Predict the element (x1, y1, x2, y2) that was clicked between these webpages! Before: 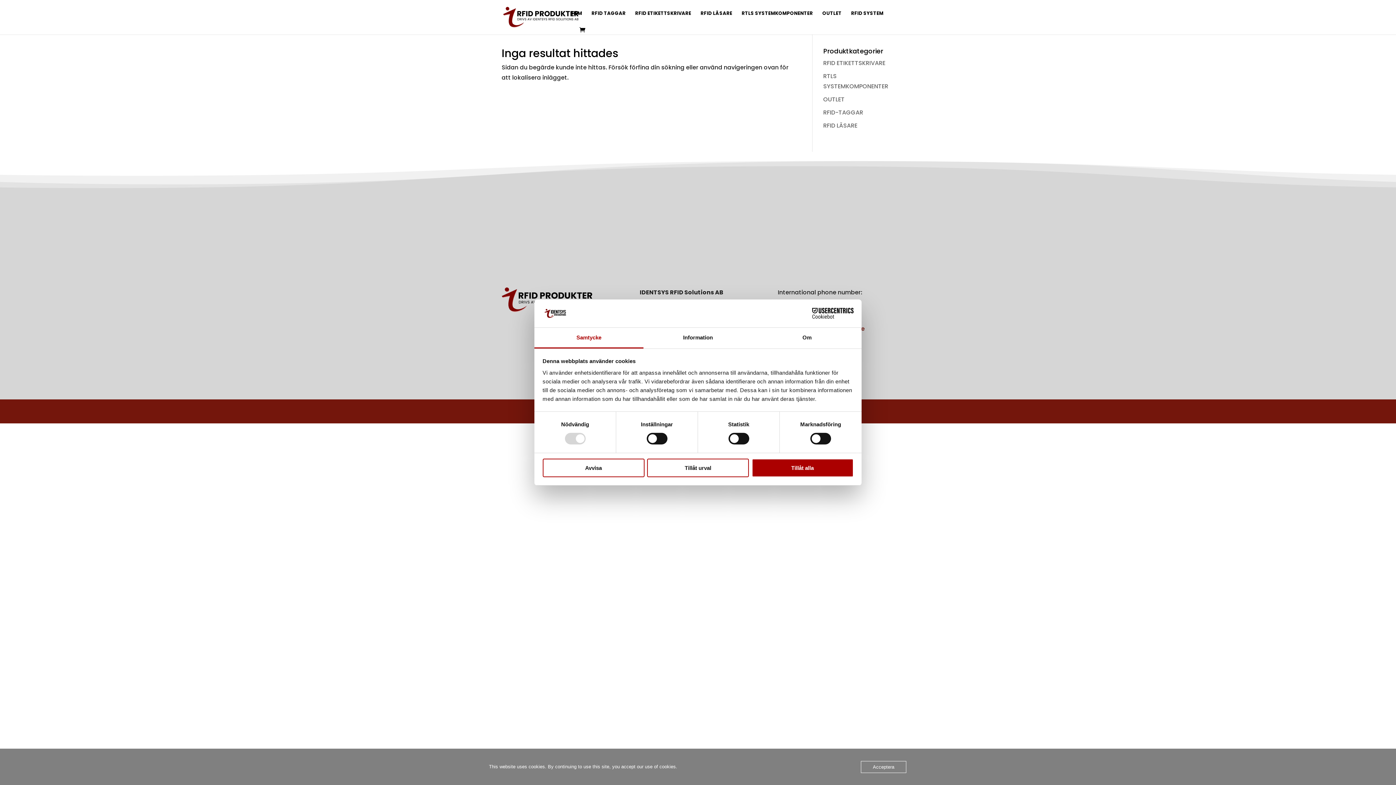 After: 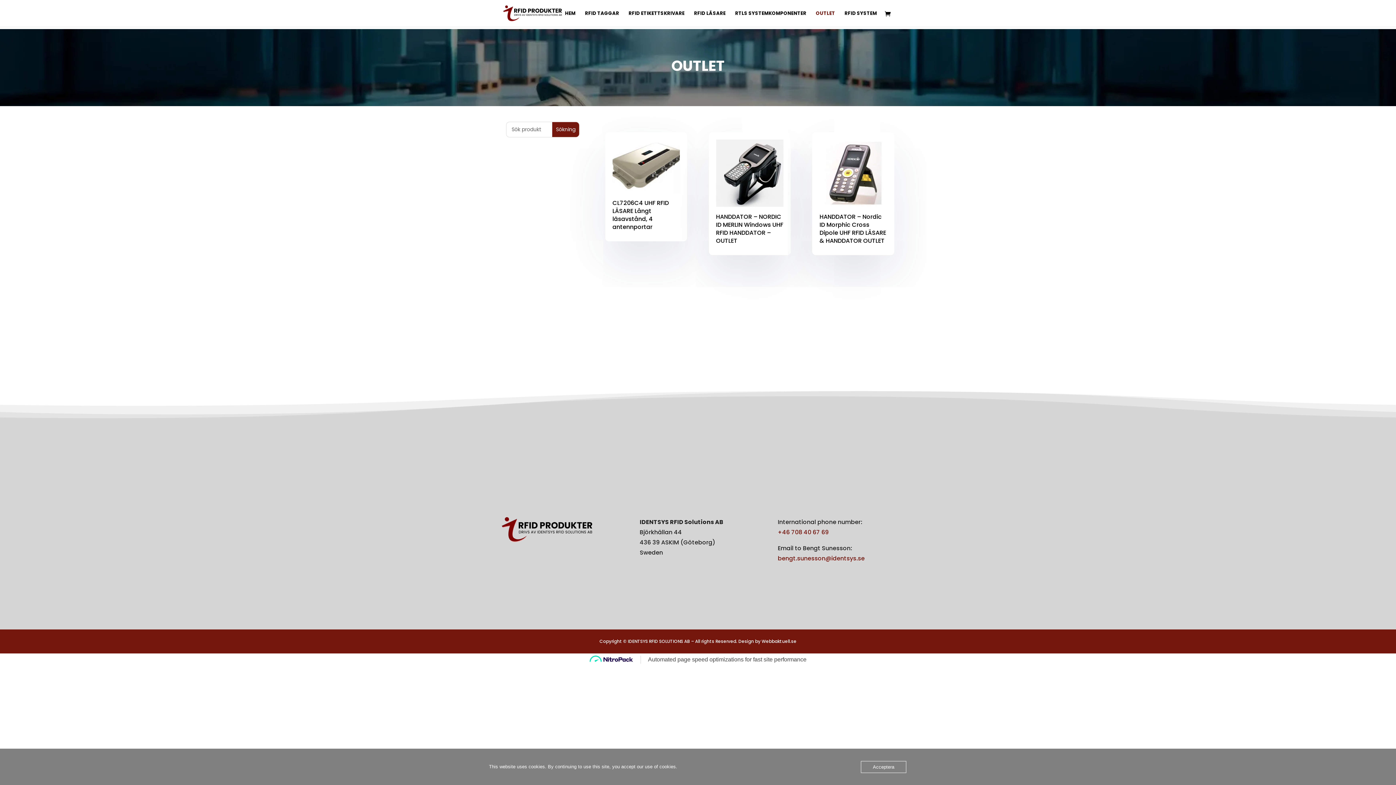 Action: label: OUTLET bbox: (822, 10, 841, 26)